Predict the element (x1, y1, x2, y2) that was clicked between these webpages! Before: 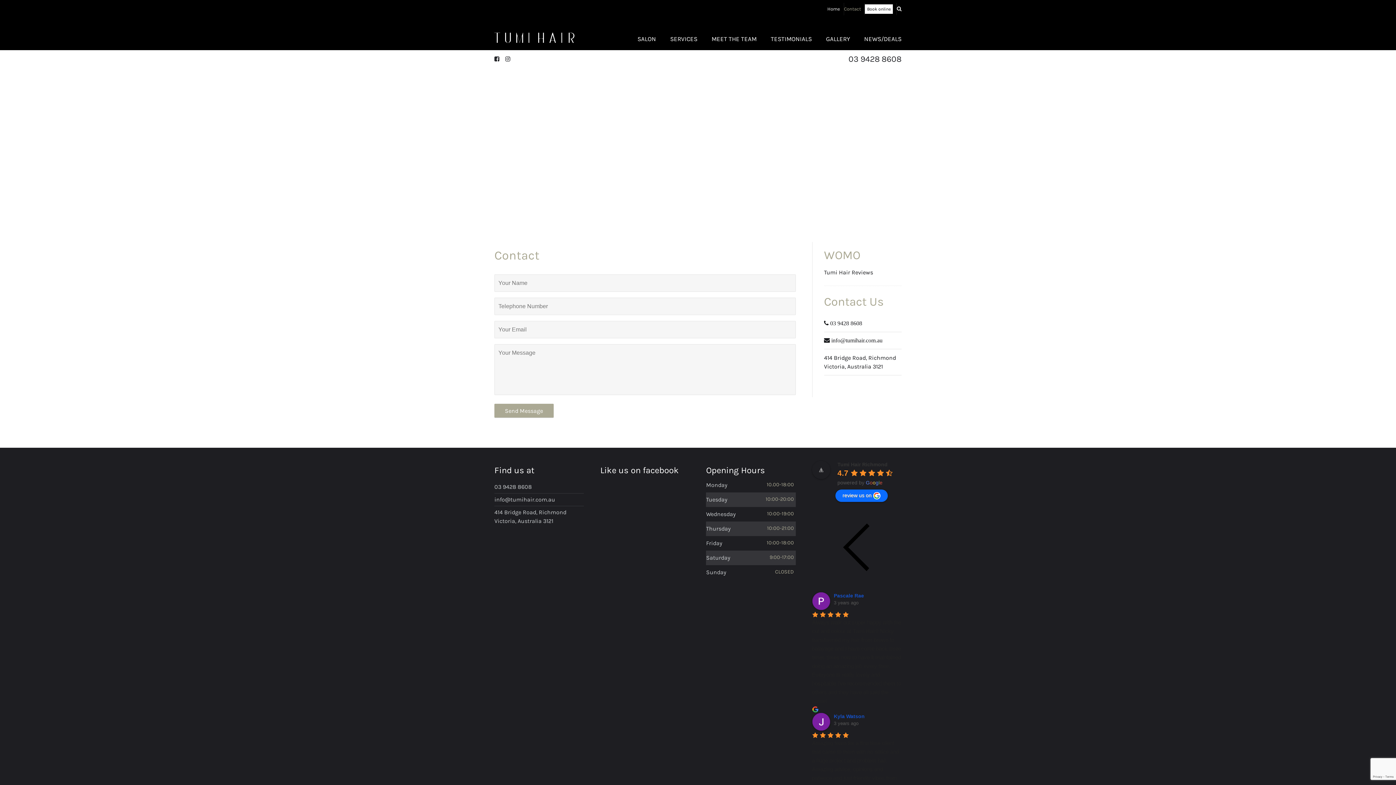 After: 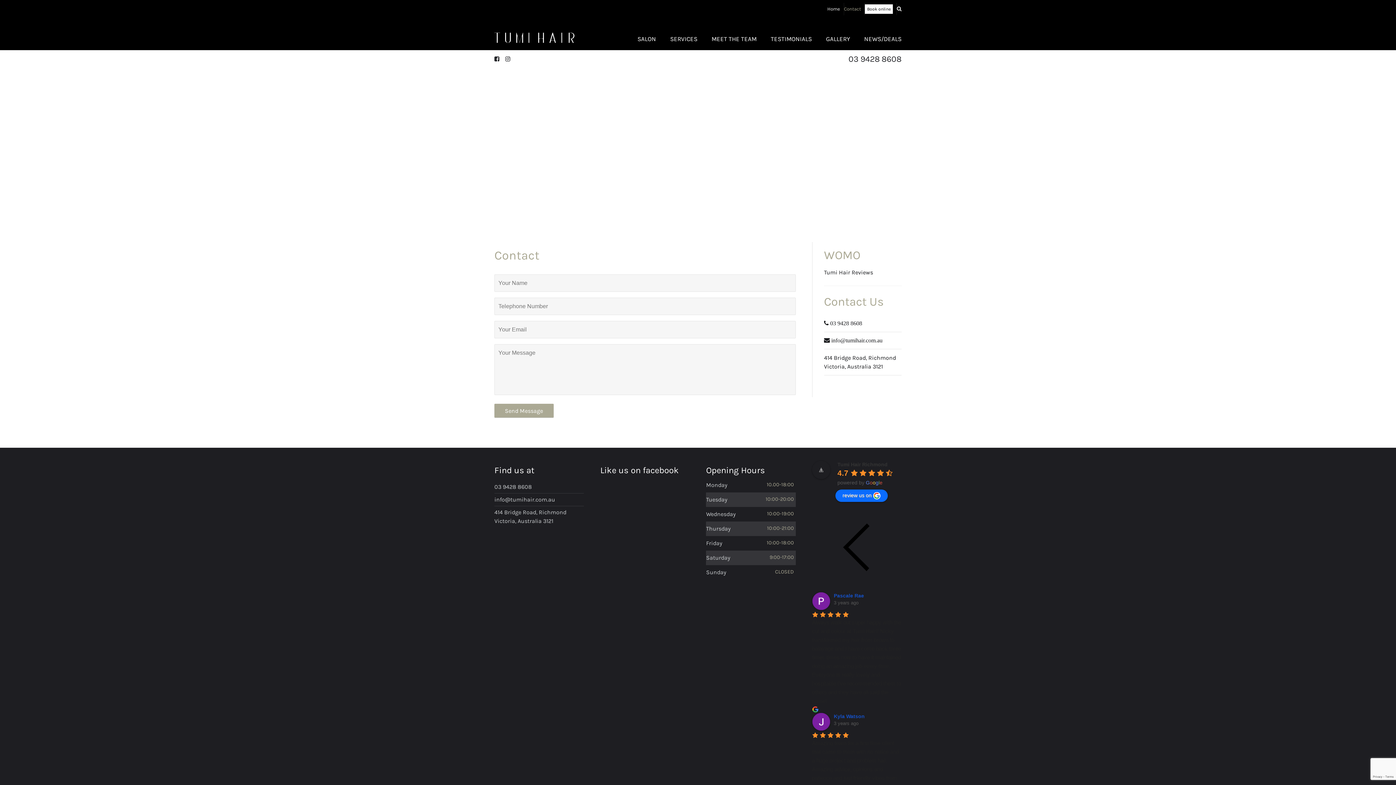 Action: bbox: (844, 6, 861, 11) label: Contact